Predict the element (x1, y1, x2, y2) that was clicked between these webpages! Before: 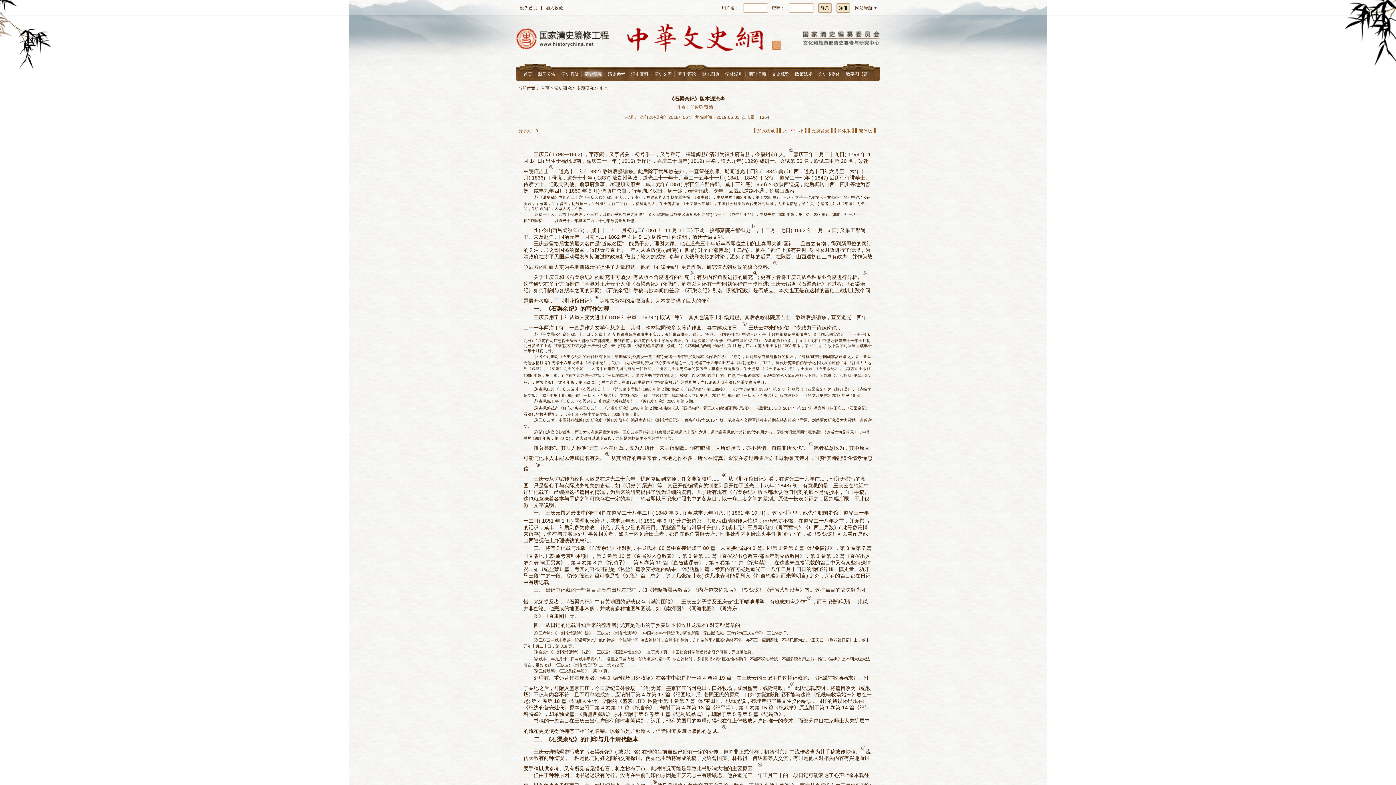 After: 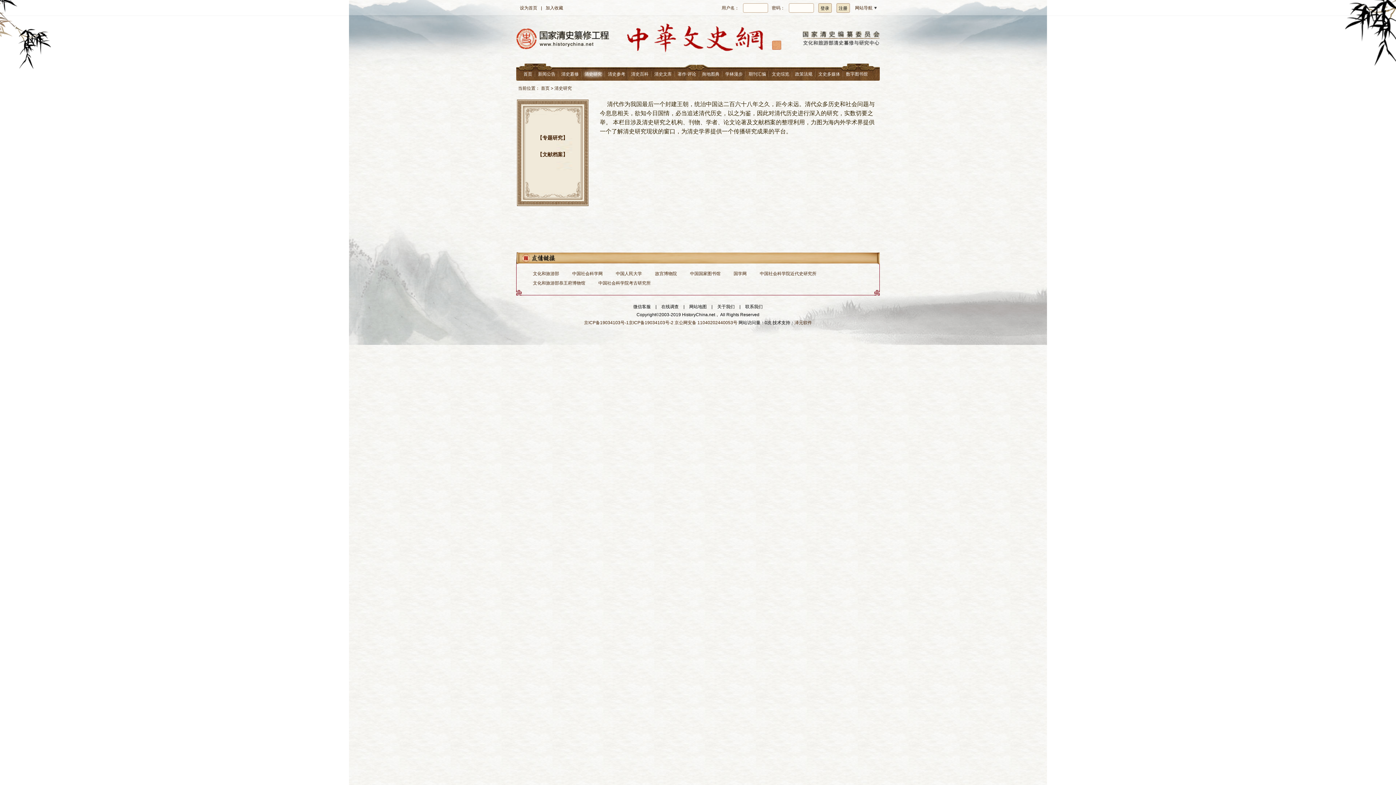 Action: label: 清史研究 bbox: (554, 85, 572, 90)